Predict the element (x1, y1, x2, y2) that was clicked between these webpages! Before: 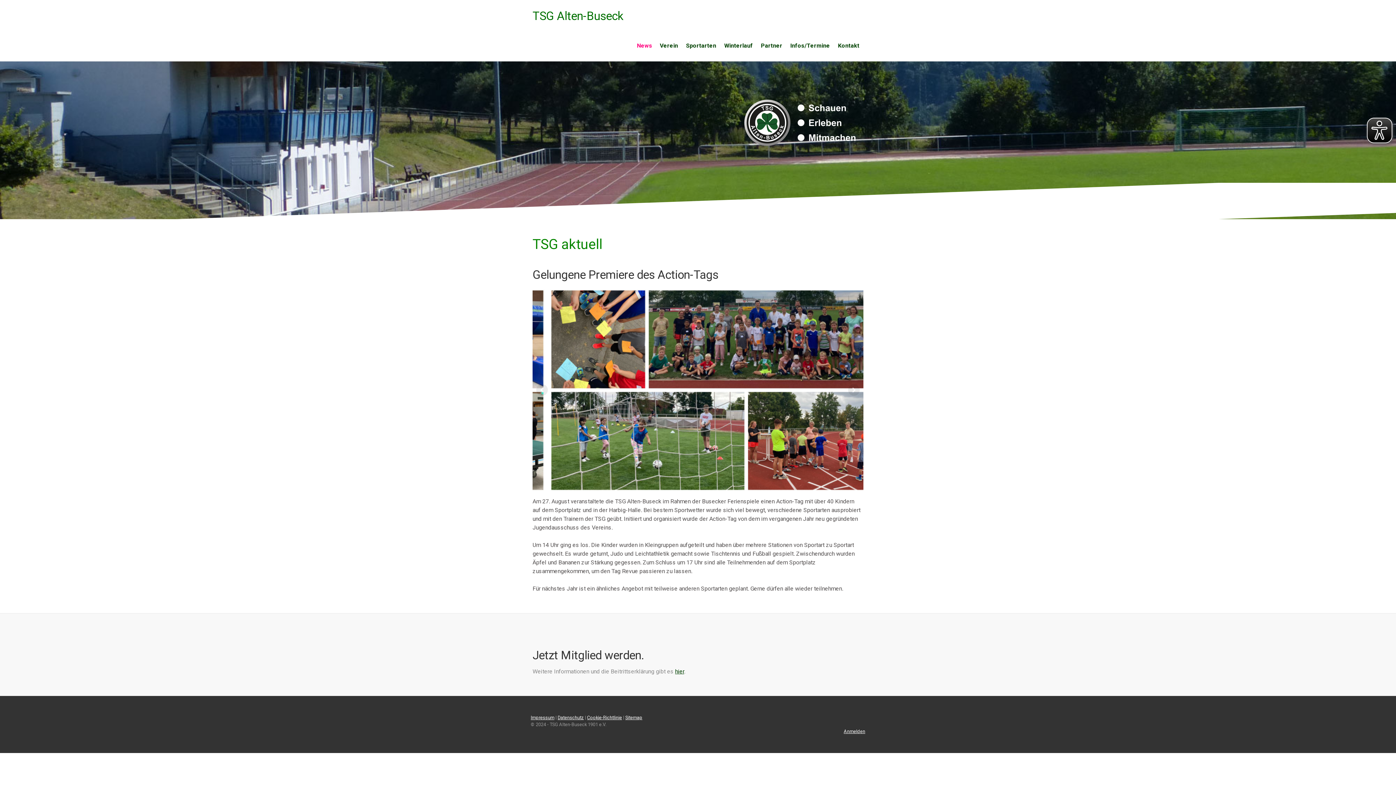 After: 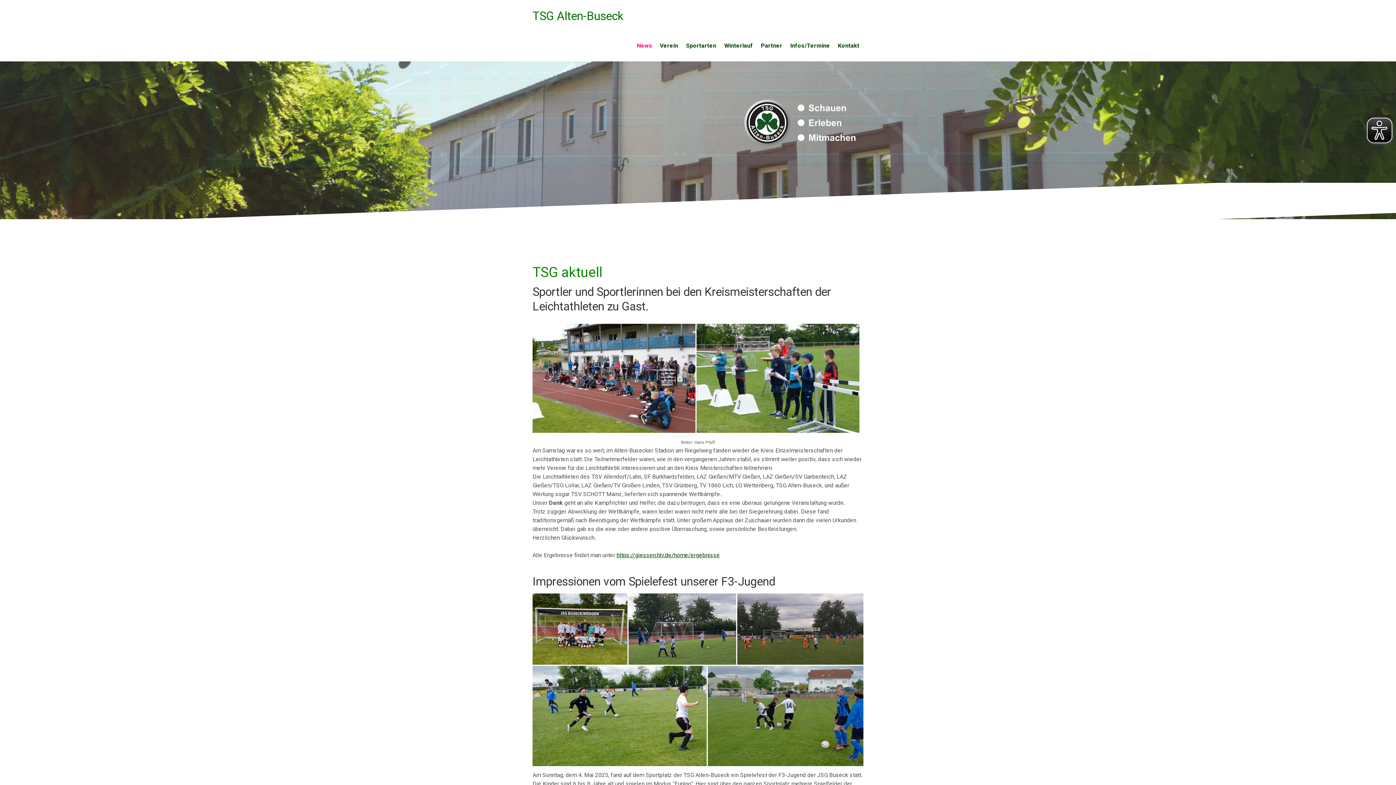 Action: label: News bbox: (633, 39, 656, 52)